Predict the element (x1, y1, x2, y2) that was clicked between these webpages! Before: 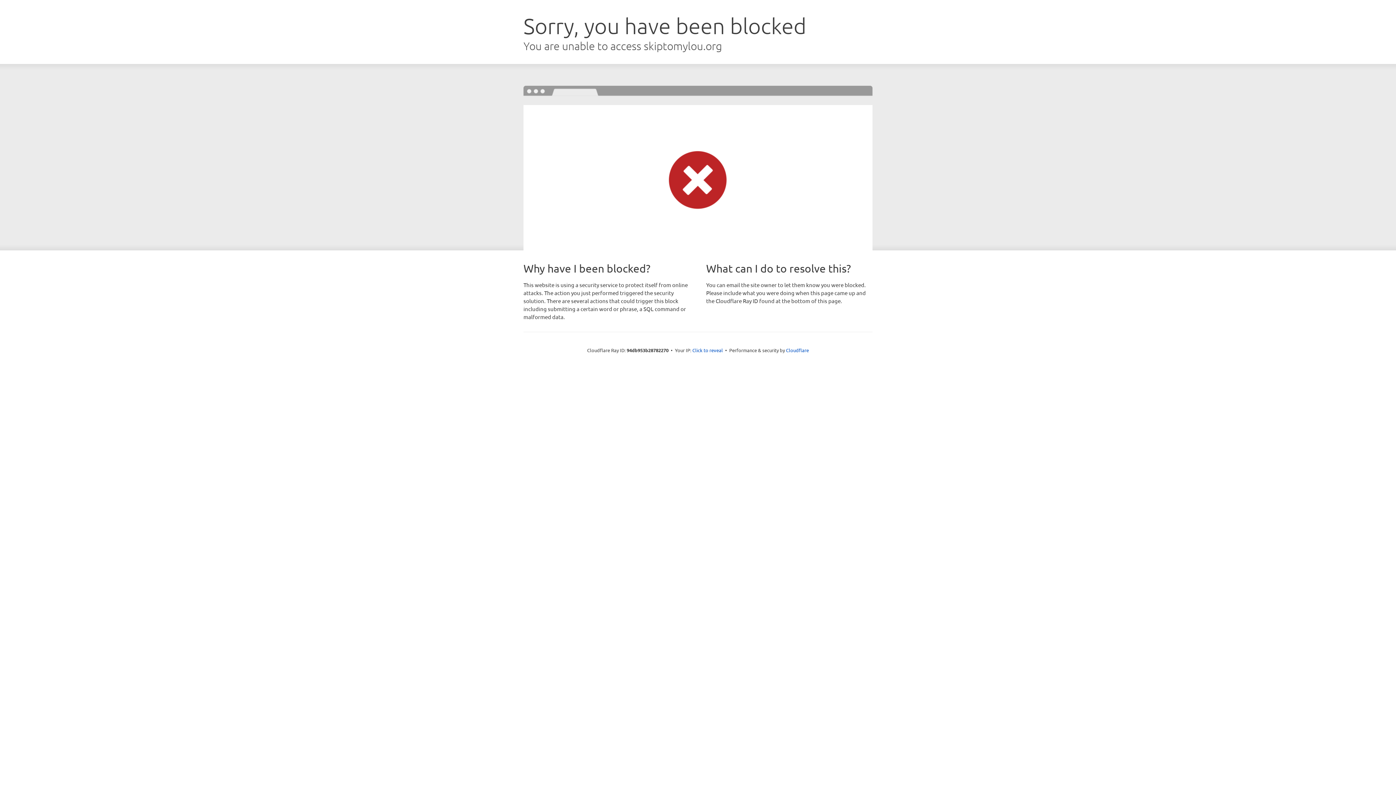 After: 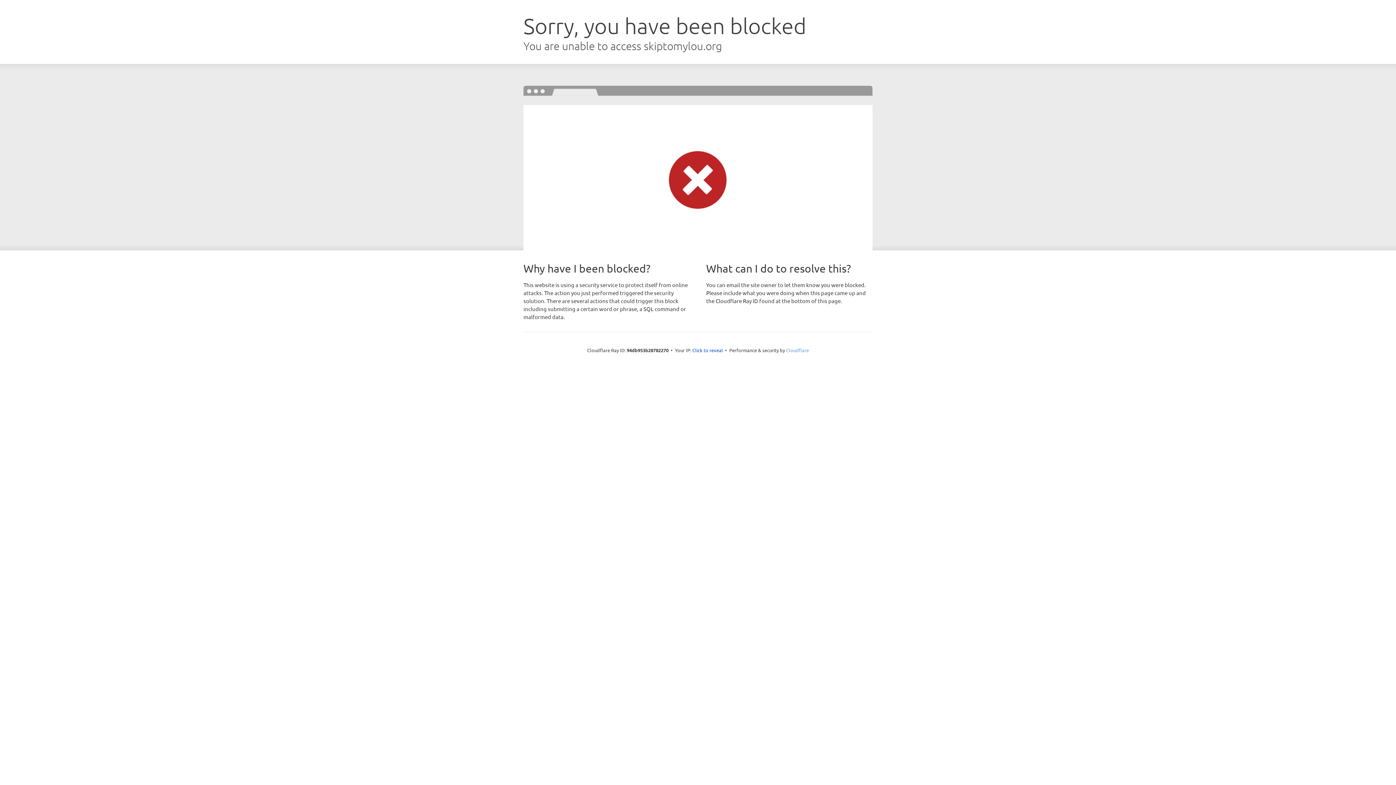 Action: label: Cloudflare bbox: (786, 347, 809, 353)